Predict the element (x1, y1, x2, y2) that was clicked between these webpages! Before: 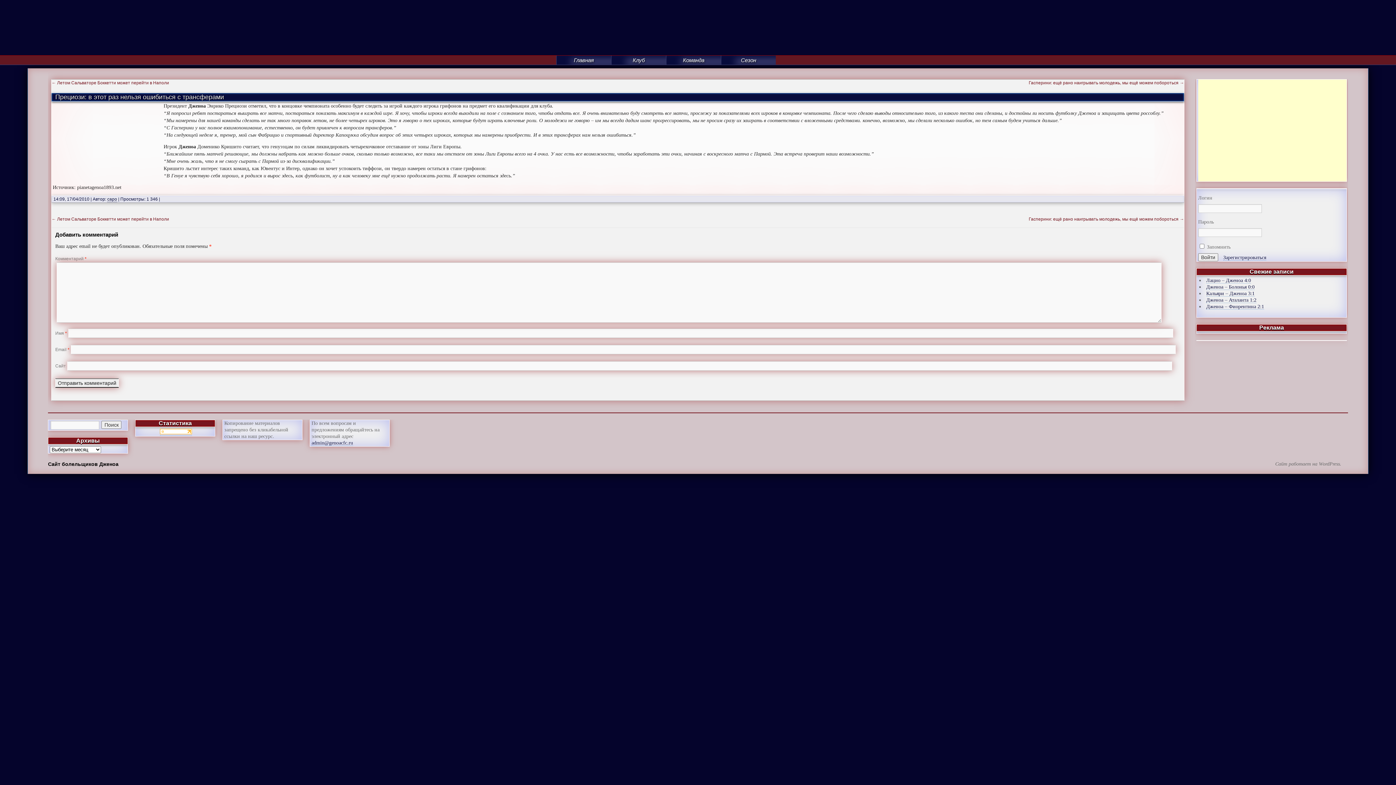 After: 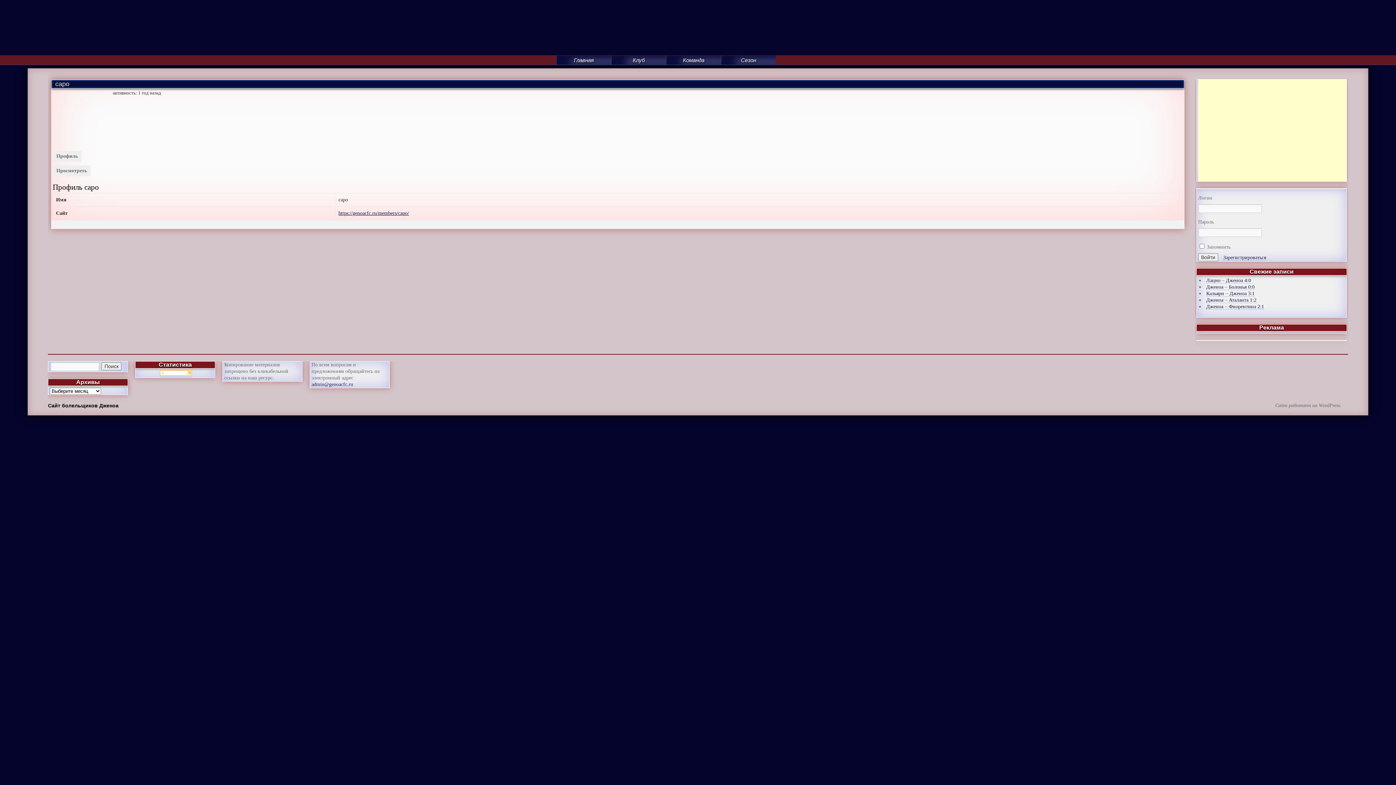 Action: label: capo bbox: (107, 196, 117, 202)